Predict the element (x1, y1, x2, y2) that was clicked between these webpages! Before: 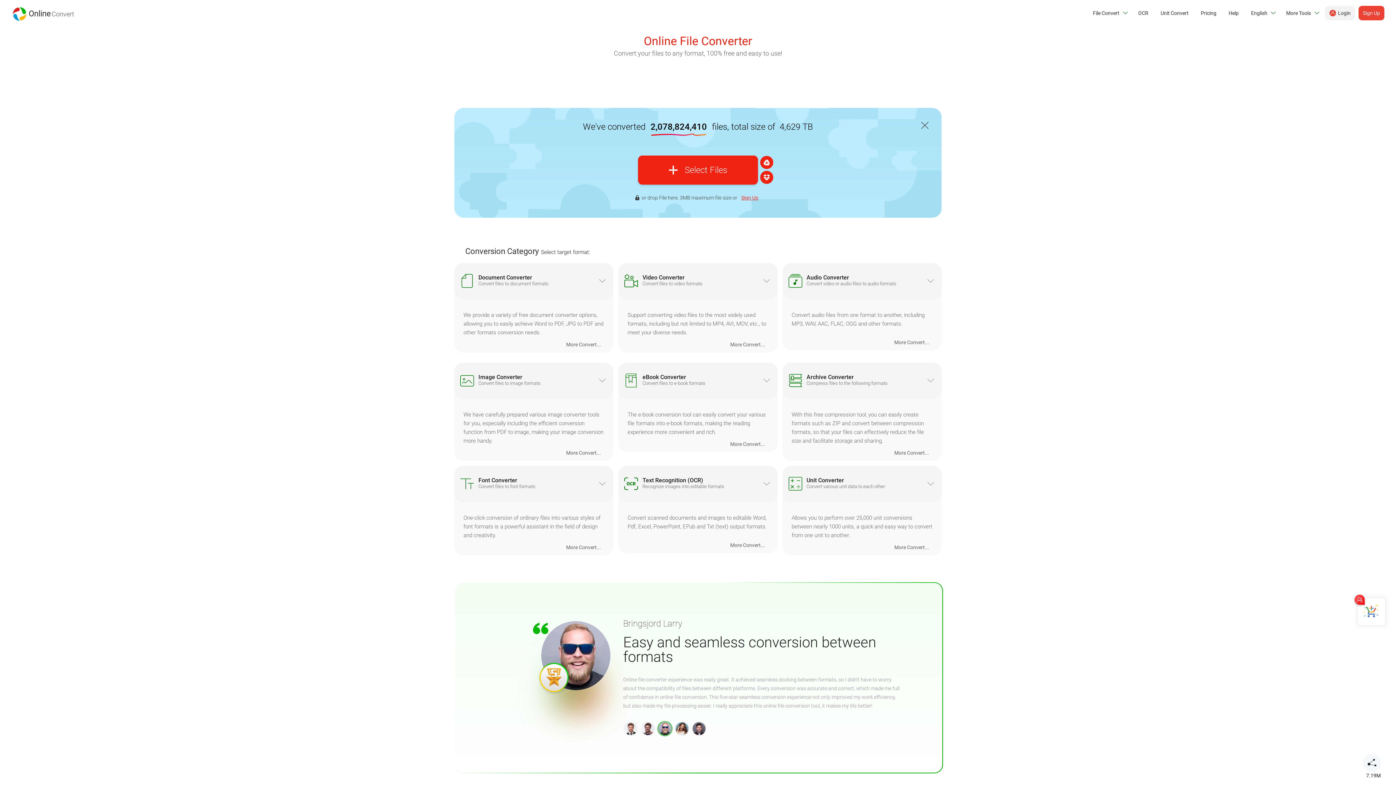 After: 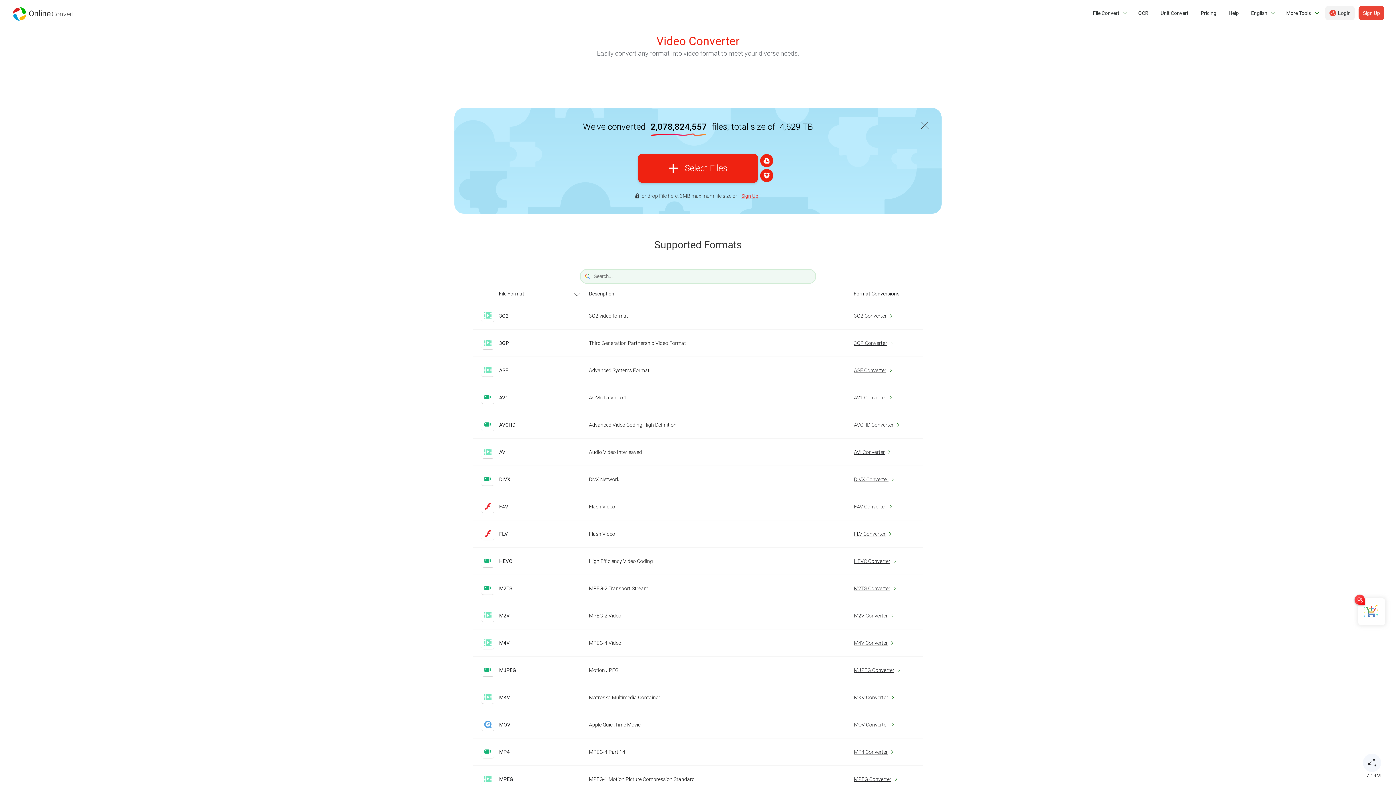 Action: bbox: (631, 340, 765, 348) label: More Convert...